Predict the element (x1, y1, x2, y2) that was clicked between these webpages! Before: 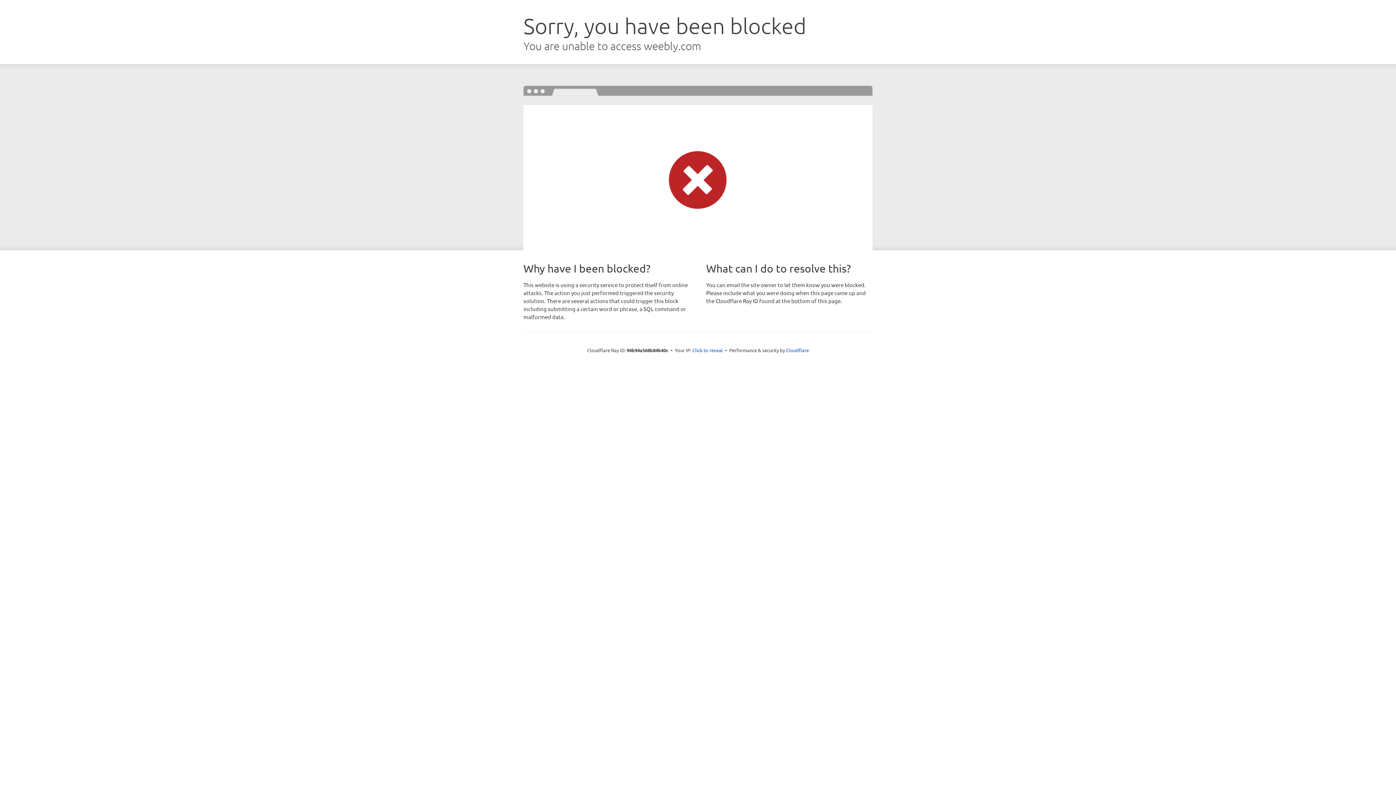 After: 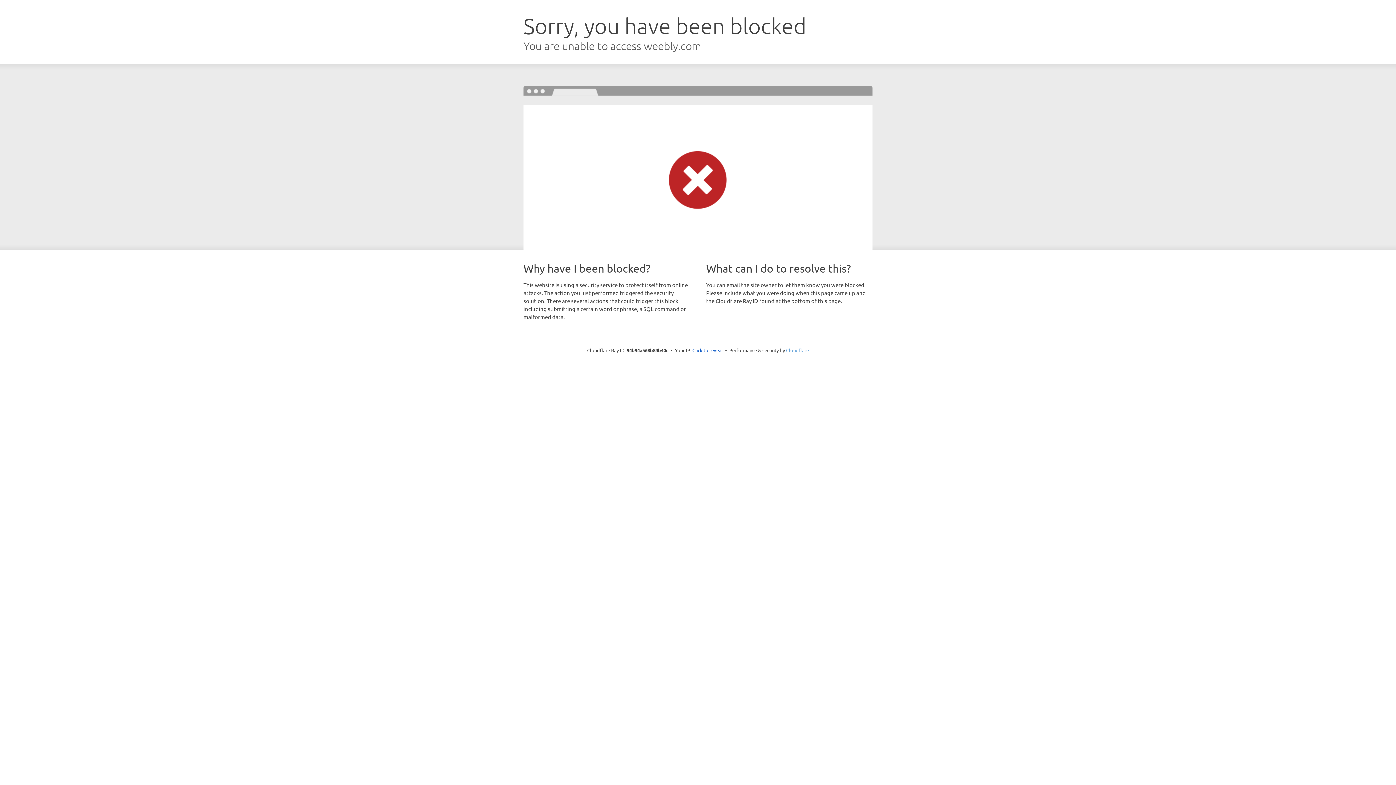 Action: bbox: (786, 347, 809, 353) label: Cloudflare